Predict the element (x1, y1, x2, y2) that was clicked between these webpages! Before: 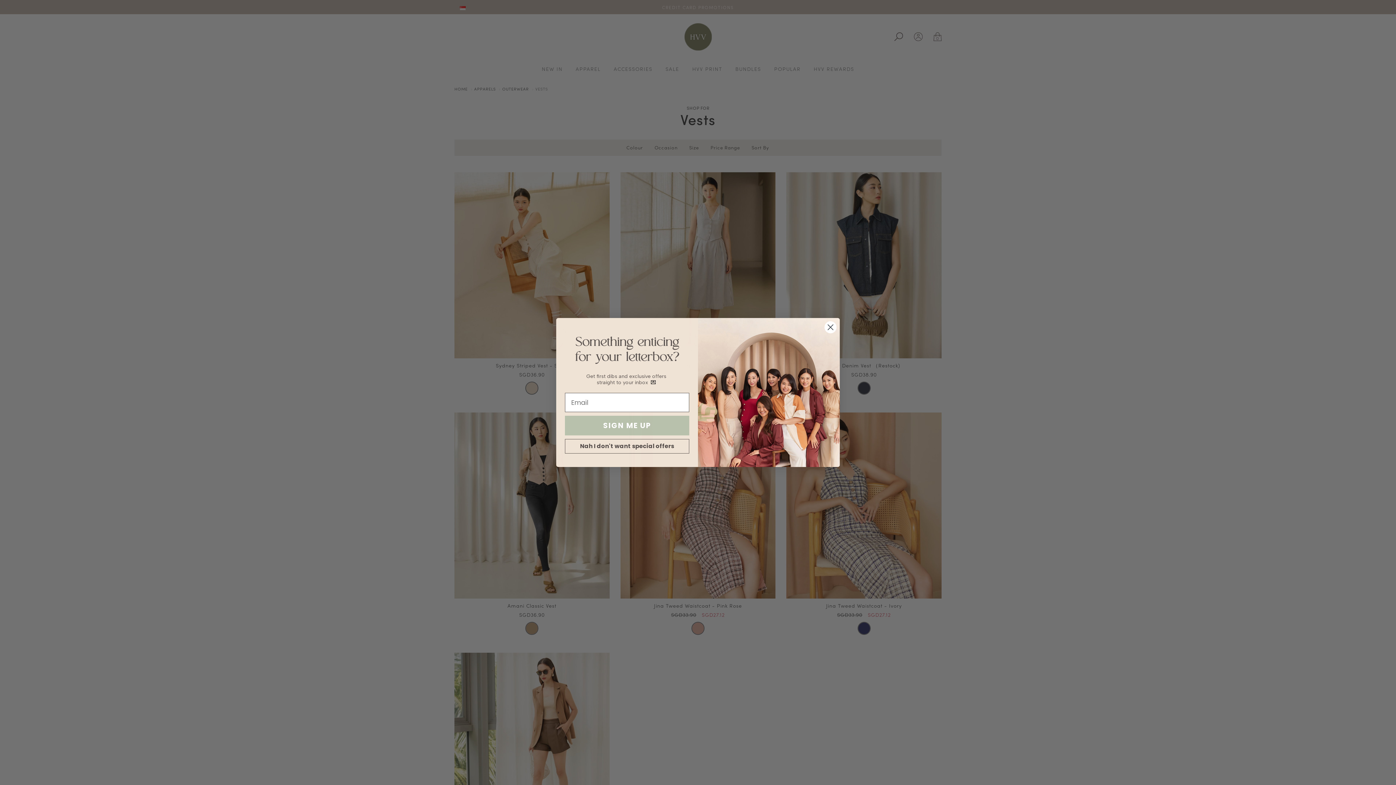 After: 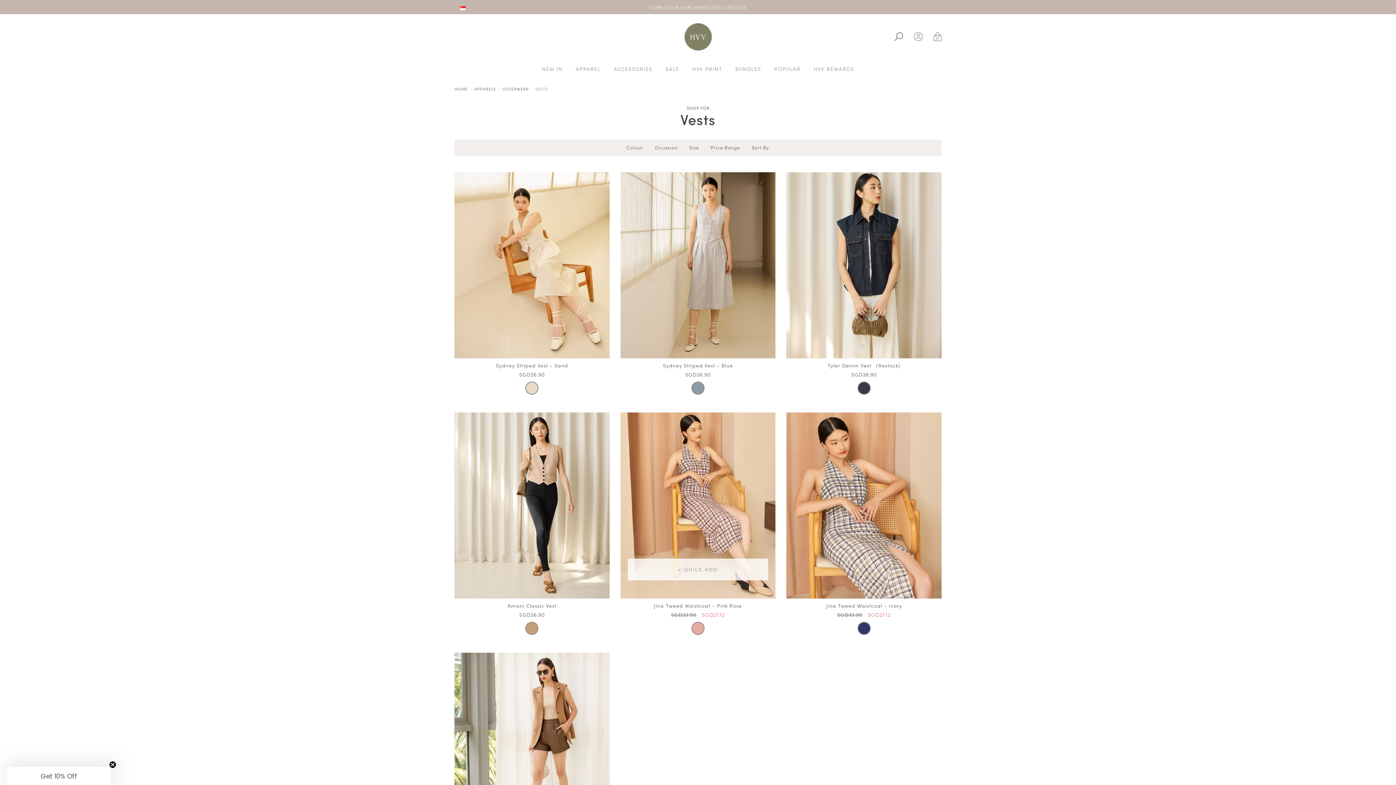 Action: label: Nah I don't want special offers bbox: (565, 439, 689, 453)